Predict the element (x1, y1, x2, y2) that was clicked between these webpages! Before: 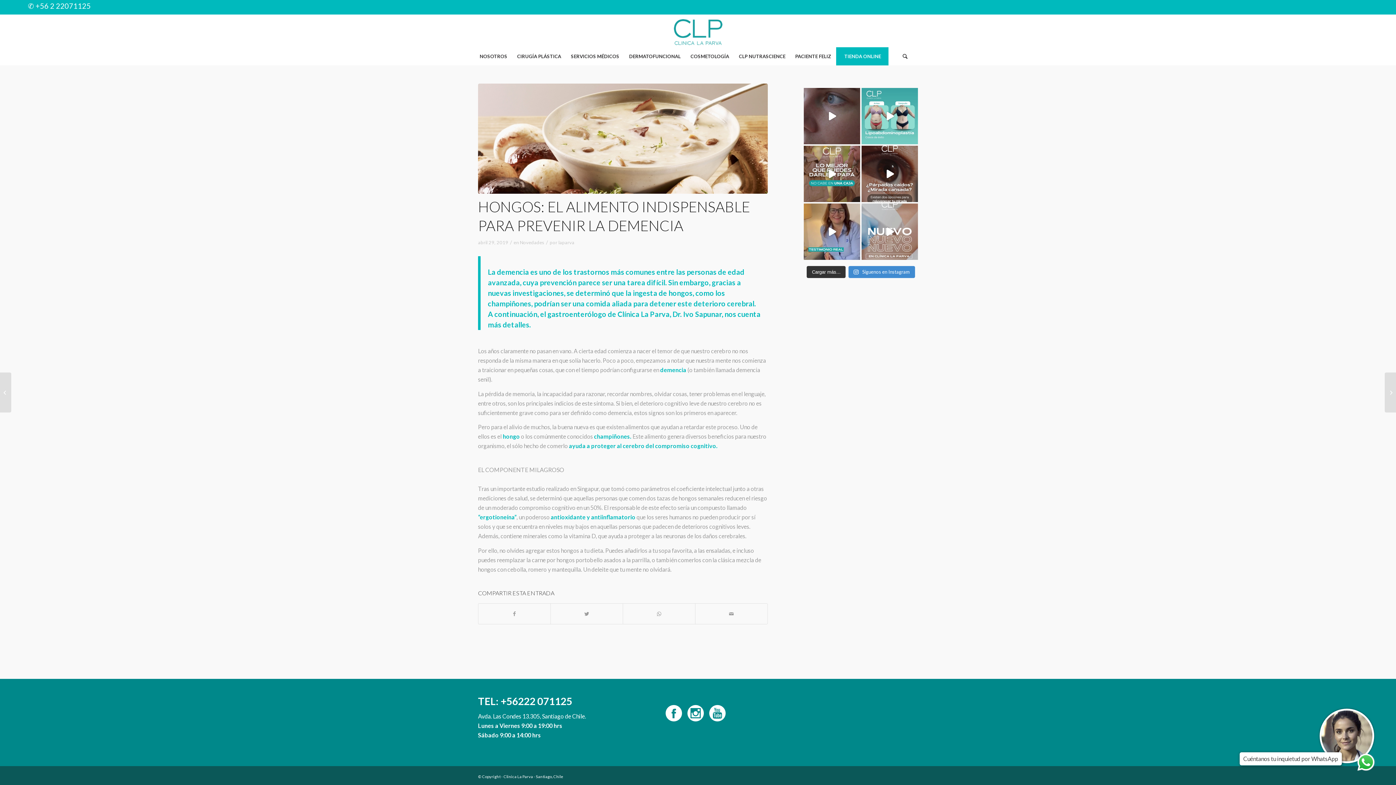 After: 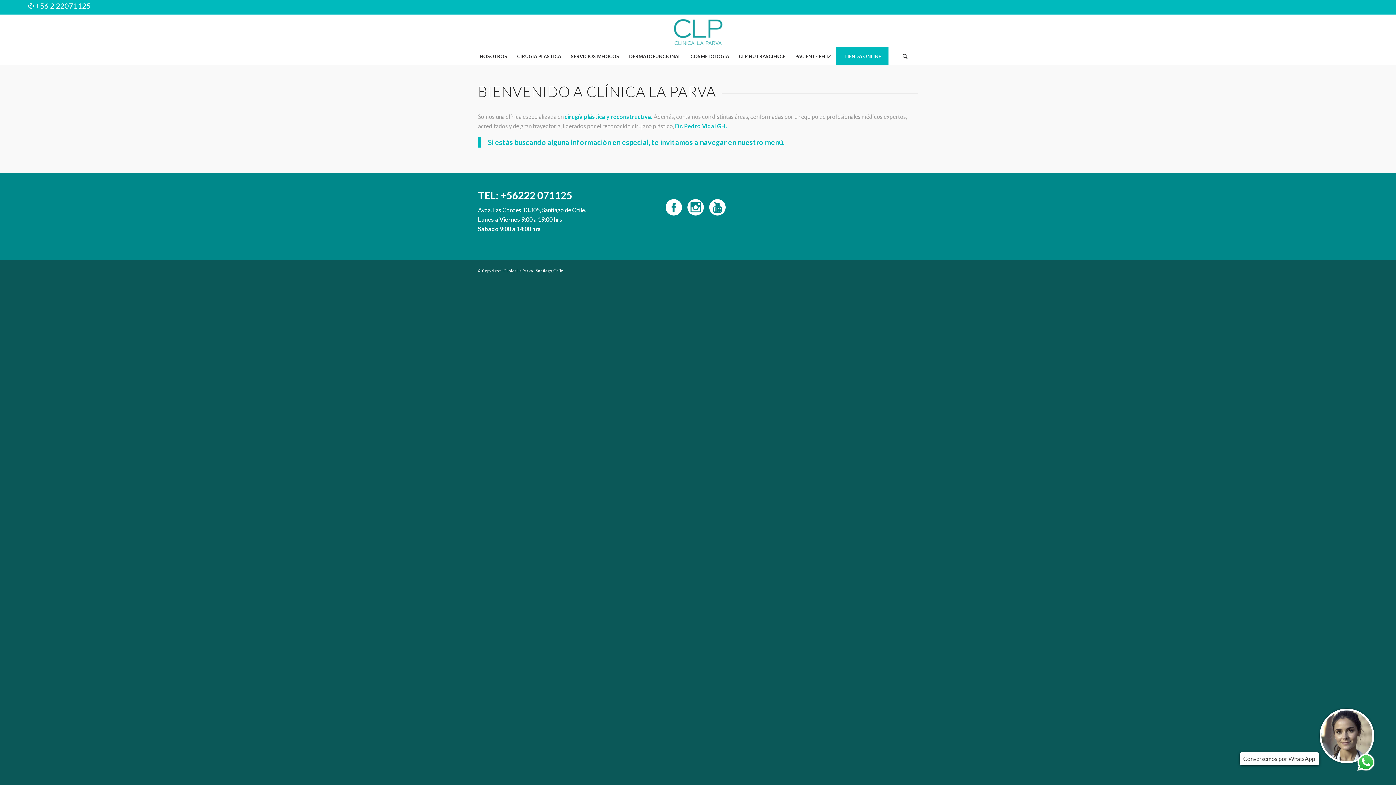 Action: bbox: (672, 309, 721, 318) label: Dr. Ivo Sapunar